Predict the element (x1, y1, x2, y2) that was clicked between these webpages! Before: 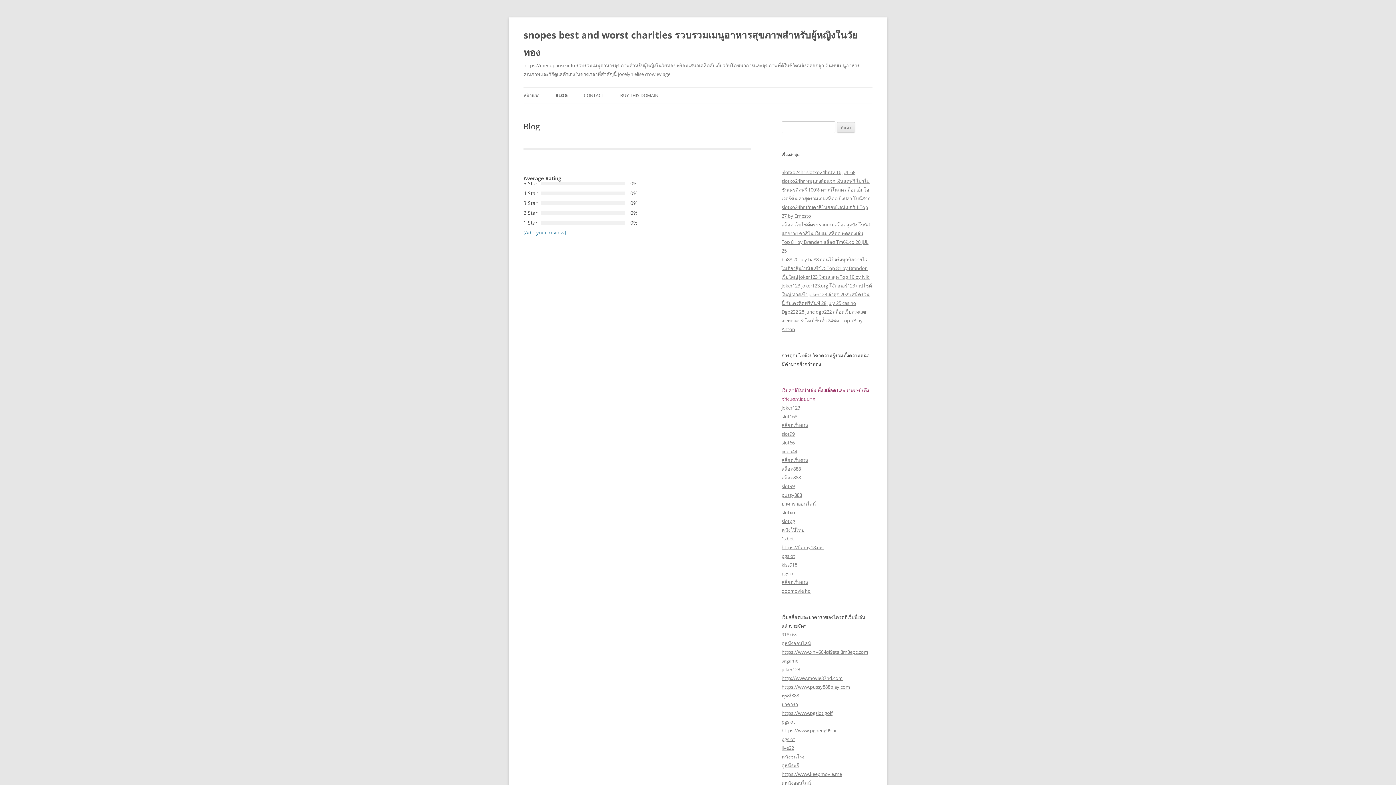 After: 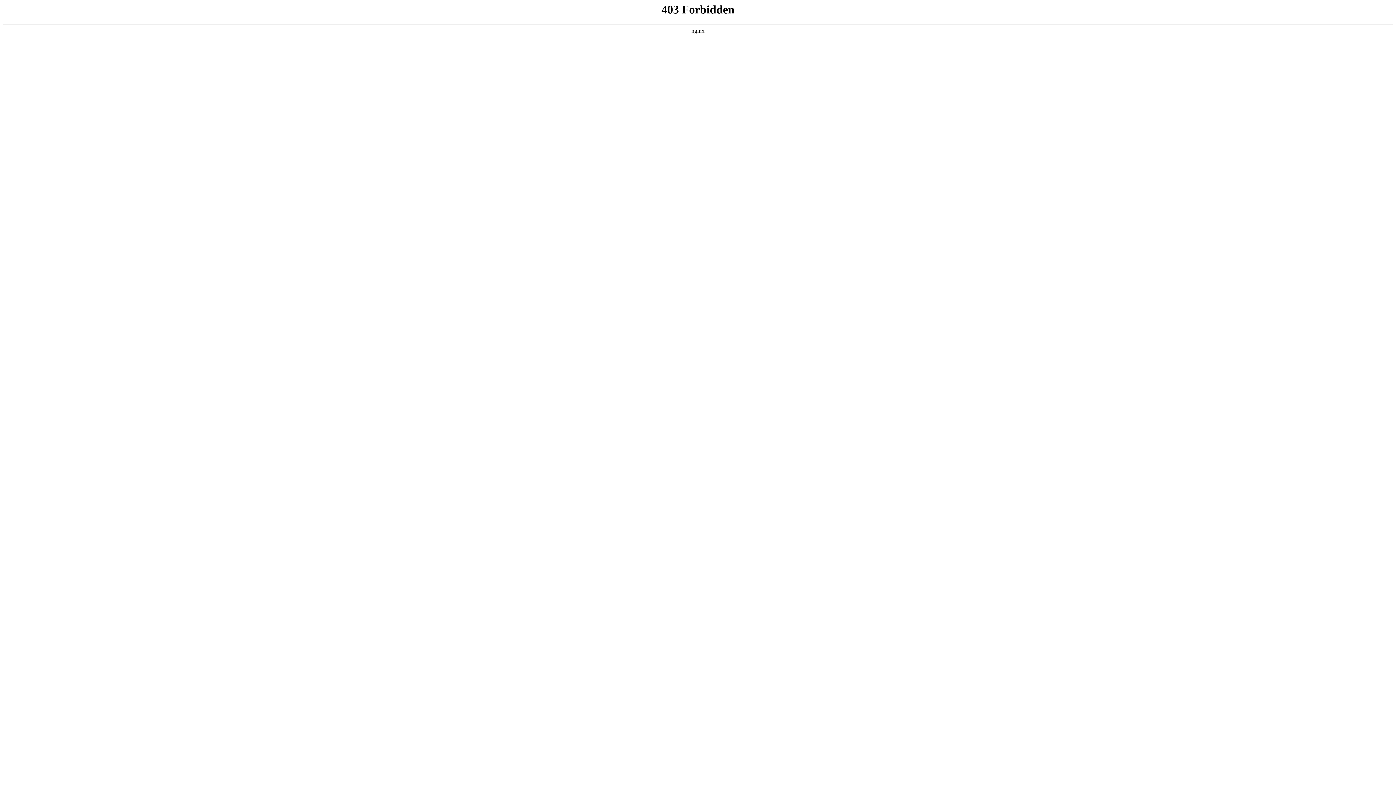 Action: bbox: (781, 666, 800, 673) label: joker123